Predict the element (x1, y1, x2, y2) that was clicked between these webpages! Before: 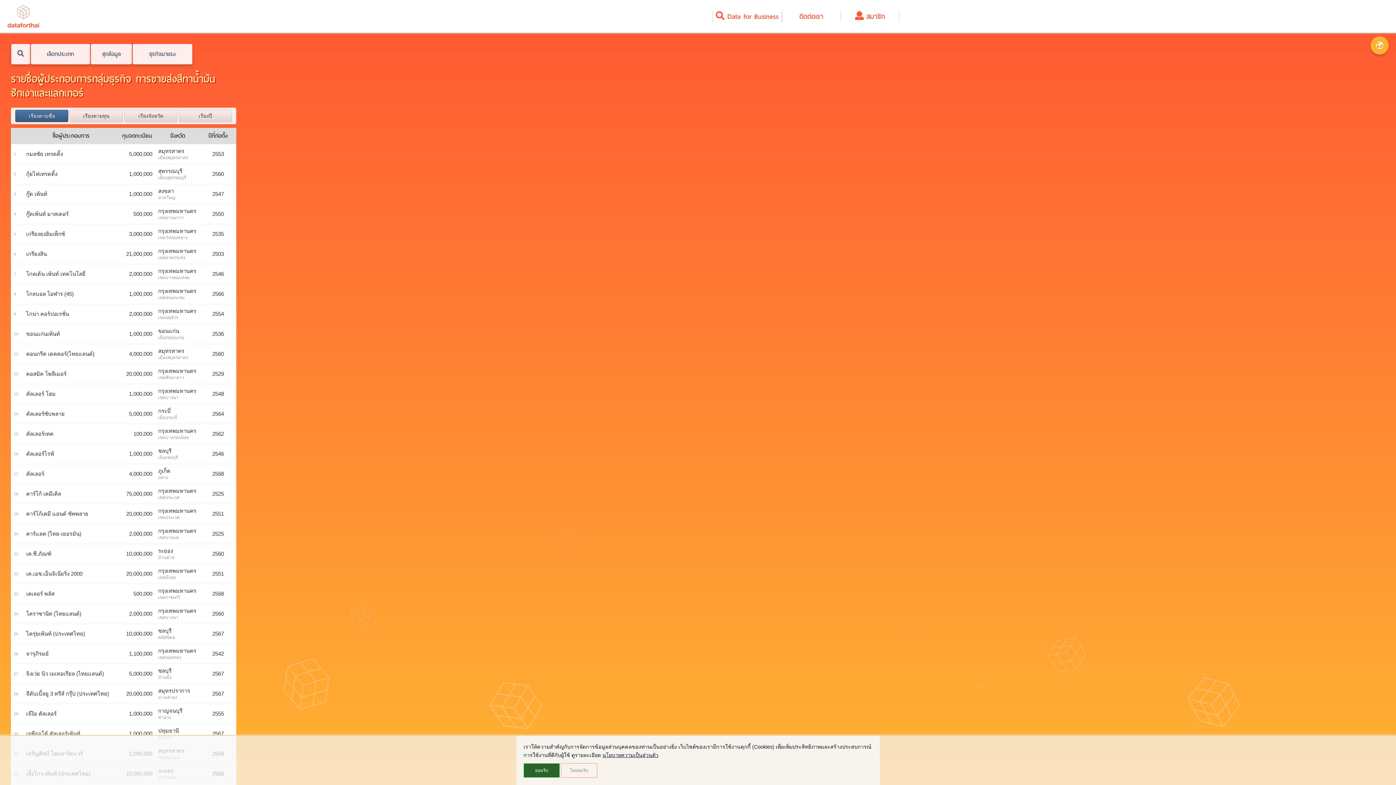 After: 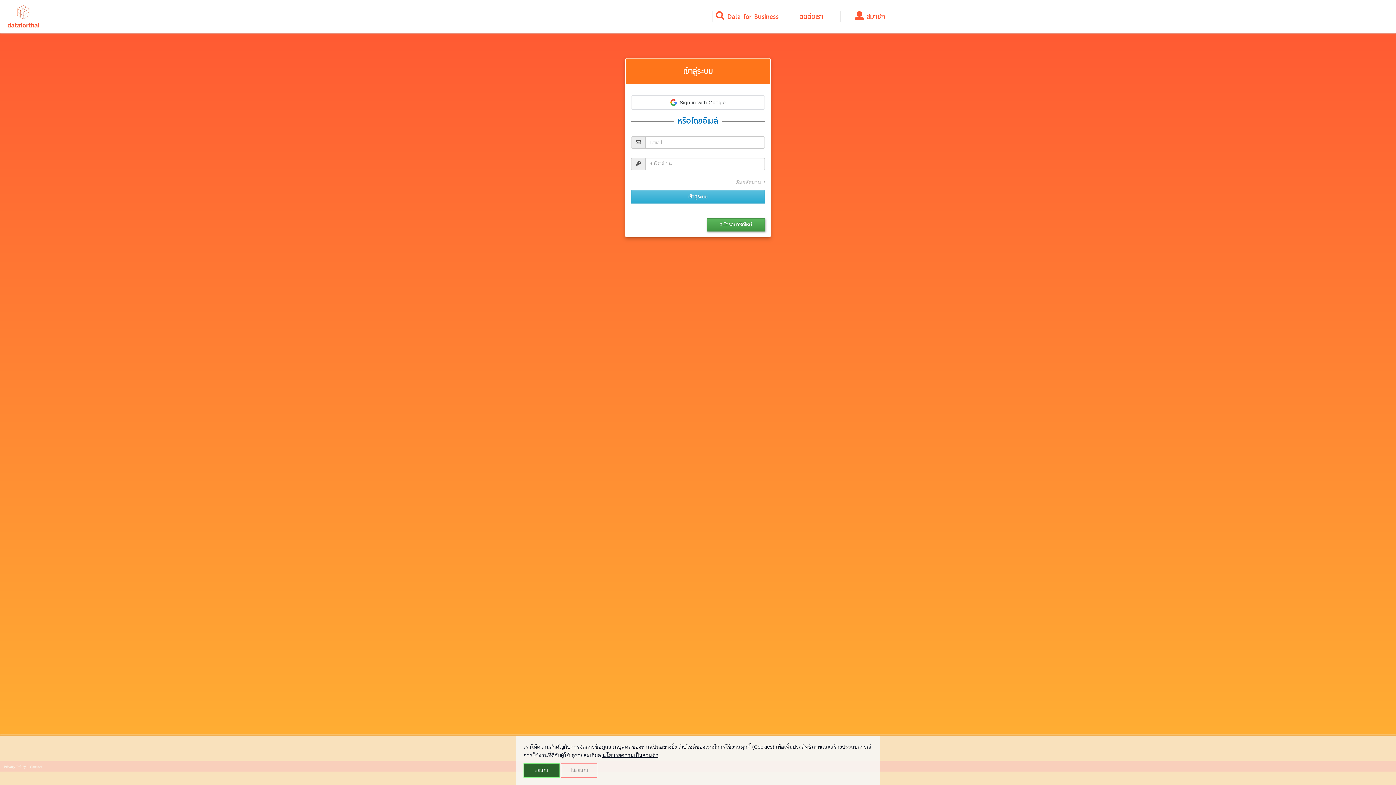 Action: bbox: (841, 11, 899, 22) label:  สมาชิก